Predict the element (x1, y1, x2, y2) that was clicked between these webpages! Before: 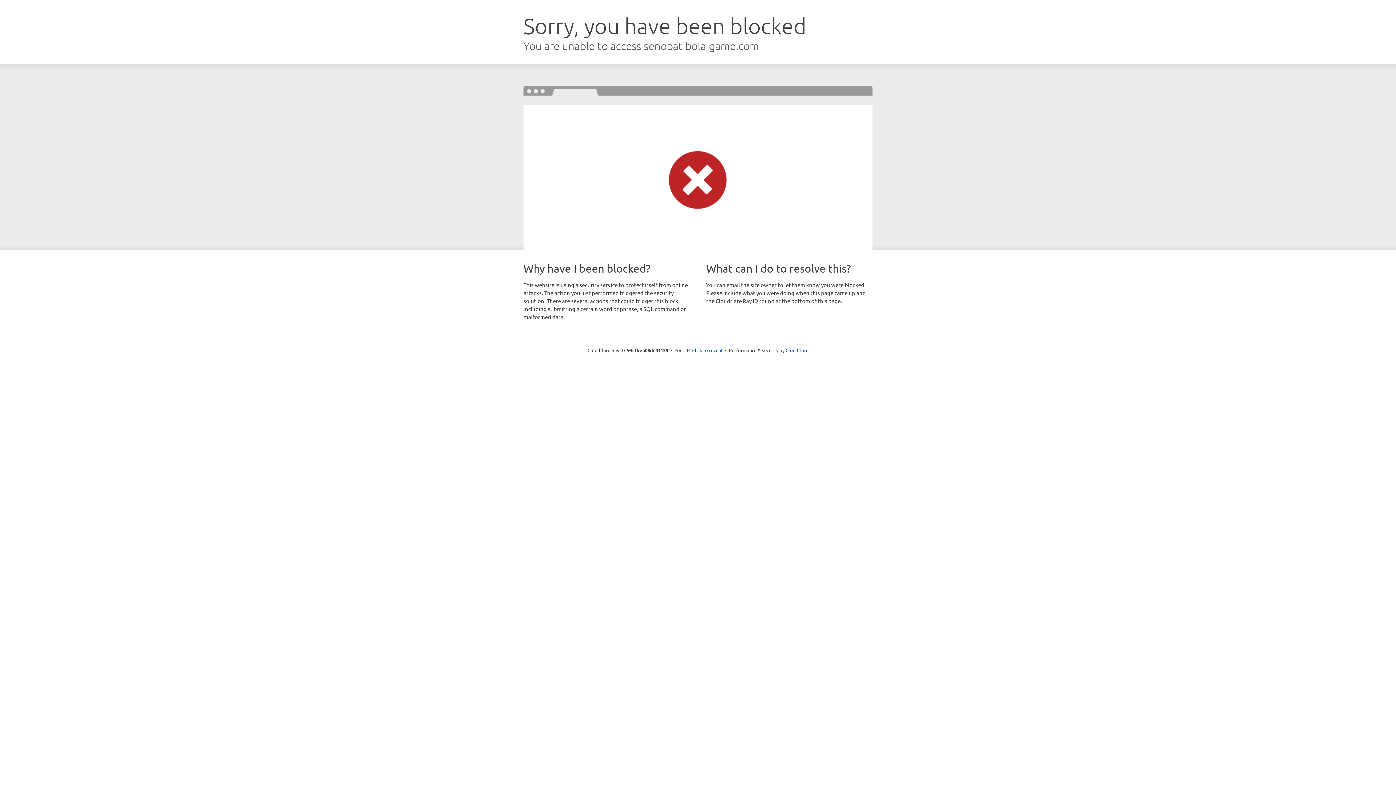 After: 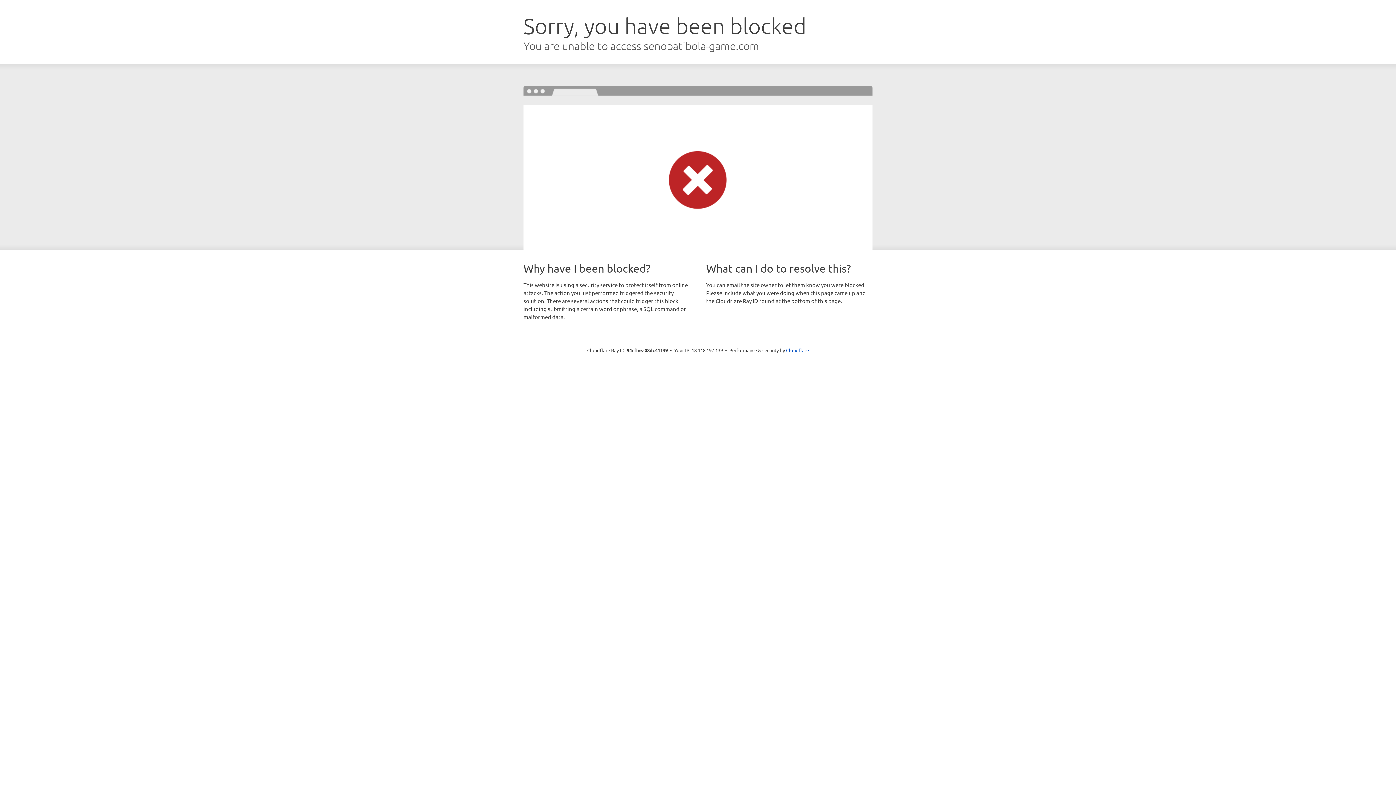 Action: label: Click to reveal bbox: (692, 346, 722, 353)